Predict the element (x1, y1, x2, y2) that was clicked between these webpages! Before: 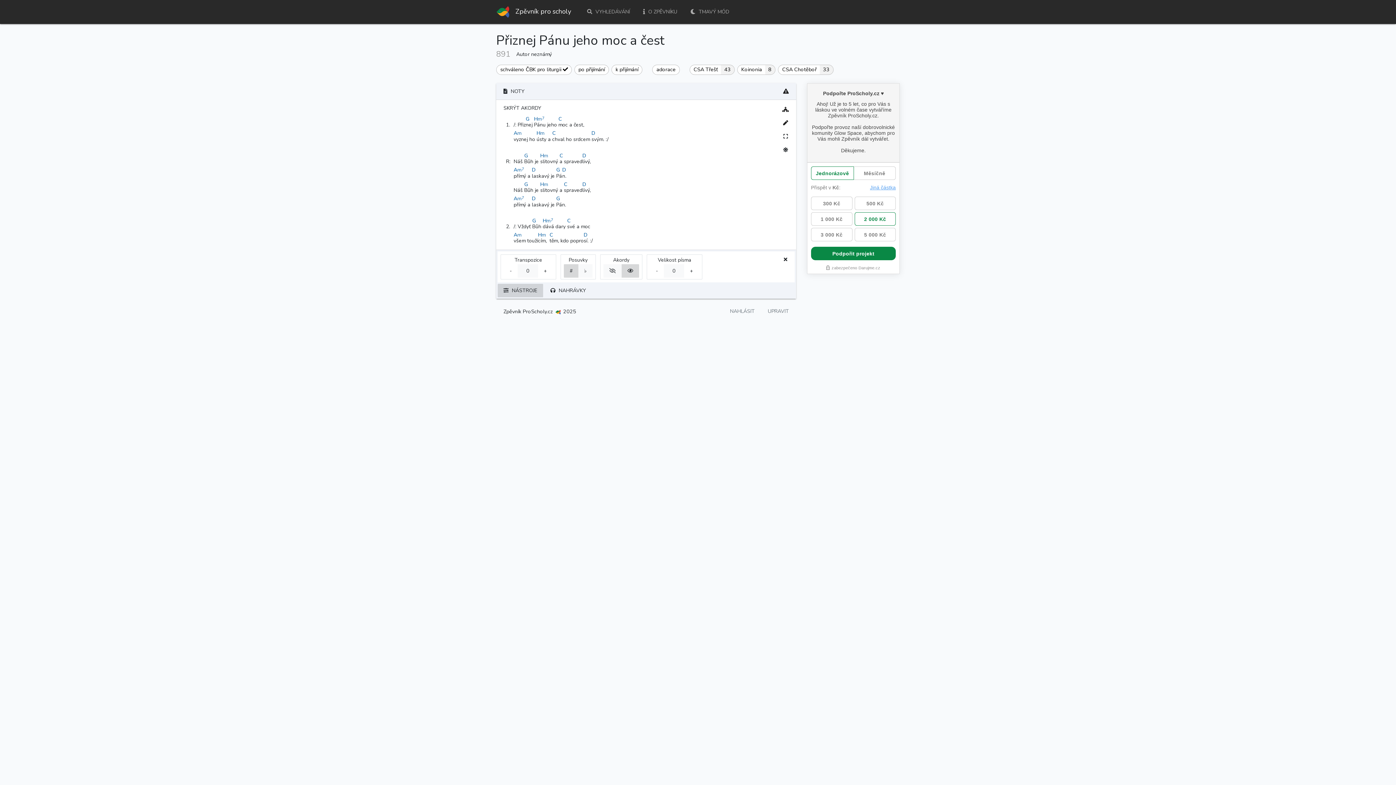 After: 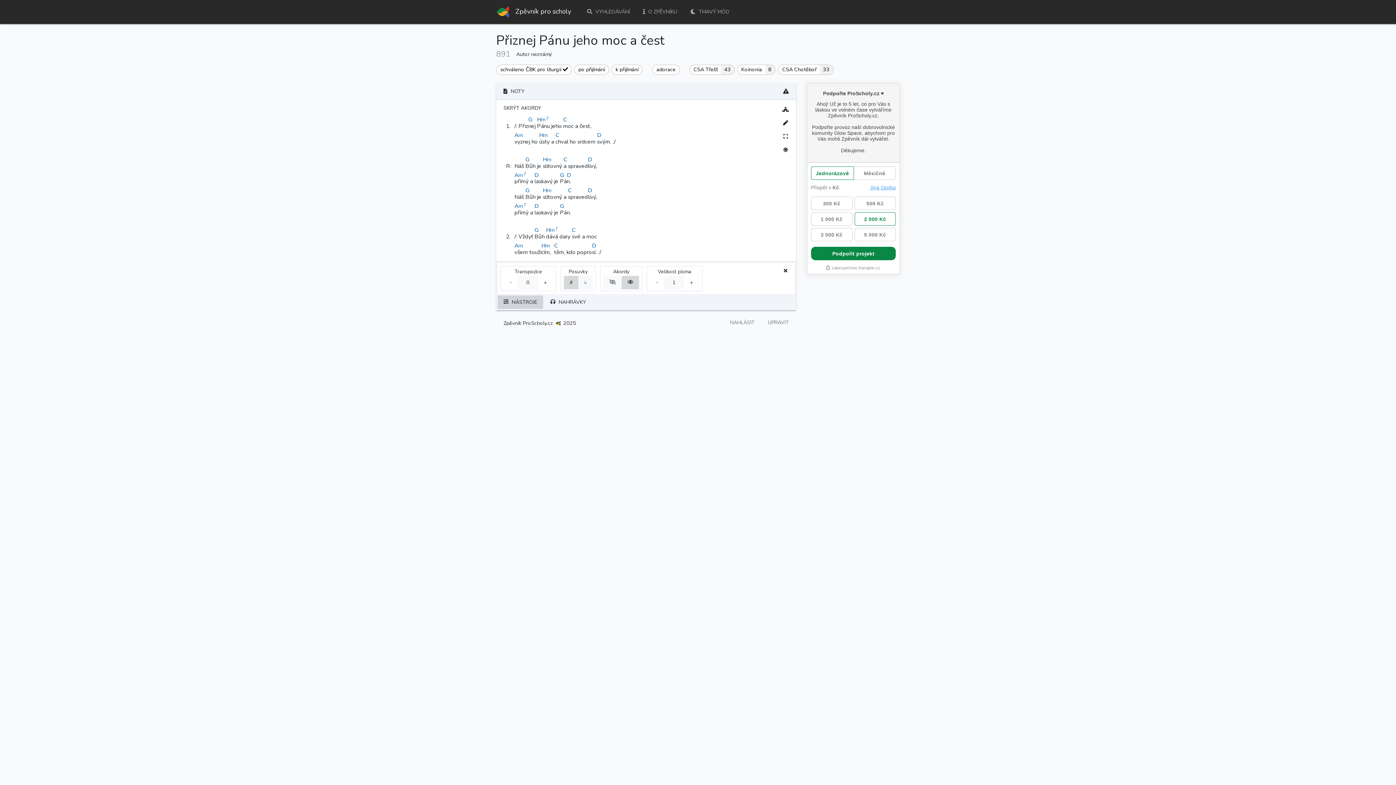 Action: label: + bbox: (684, 264, 699, 277)